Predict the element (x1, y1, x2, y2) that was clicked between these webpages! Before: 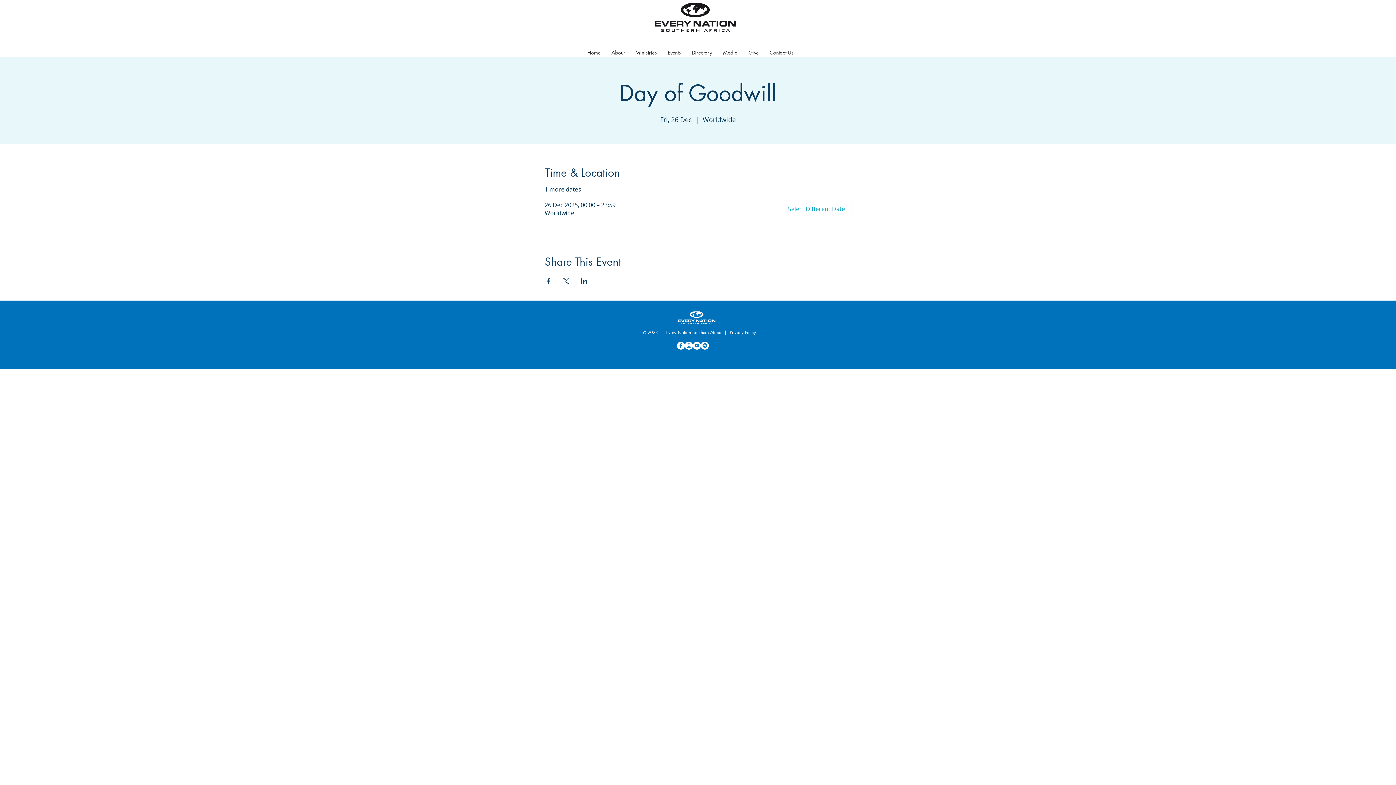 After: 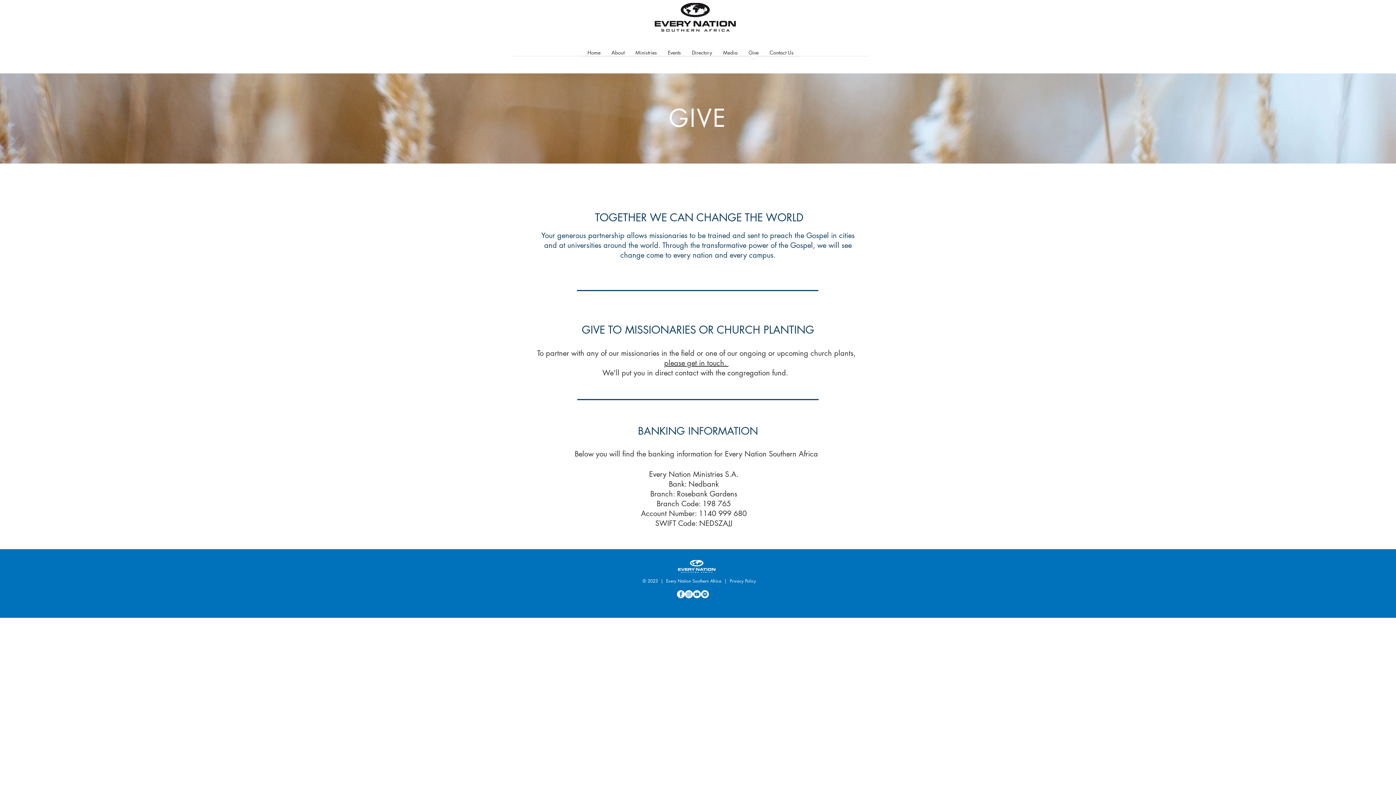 Action: label: Give bbox: (743, 49, 764, 60)